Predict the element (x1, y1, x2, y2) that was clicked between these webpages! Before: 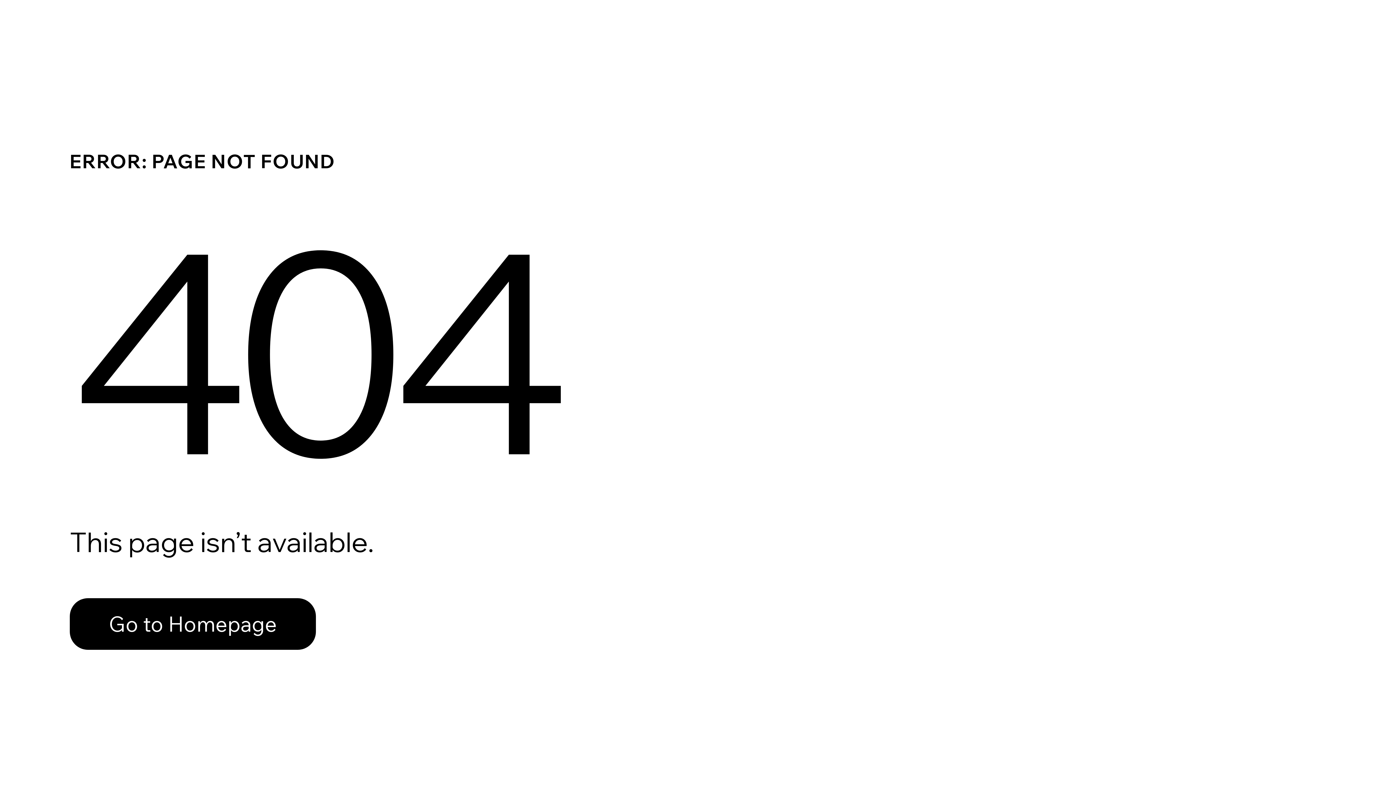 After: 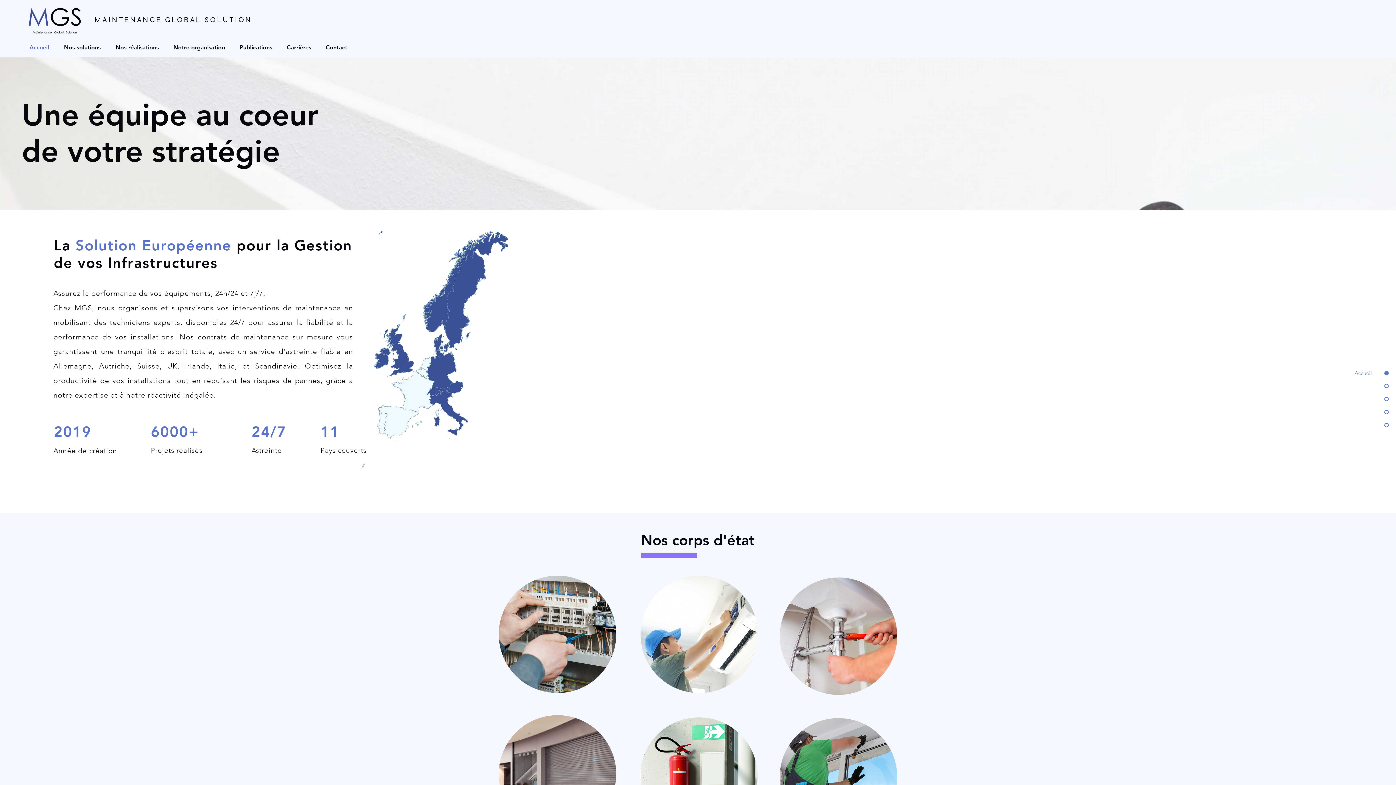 Action: bbox: (69, 598, 316, 650) label: Go to Homepage